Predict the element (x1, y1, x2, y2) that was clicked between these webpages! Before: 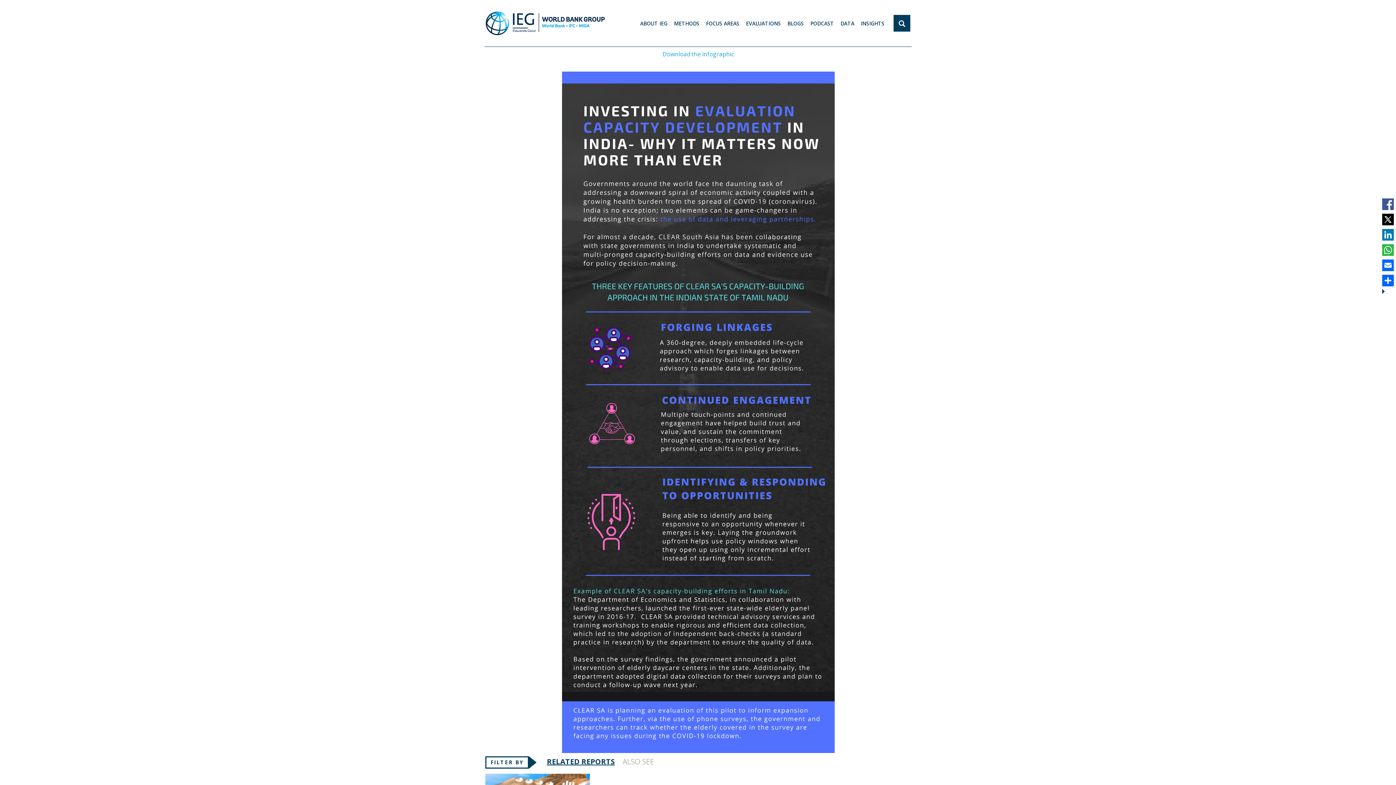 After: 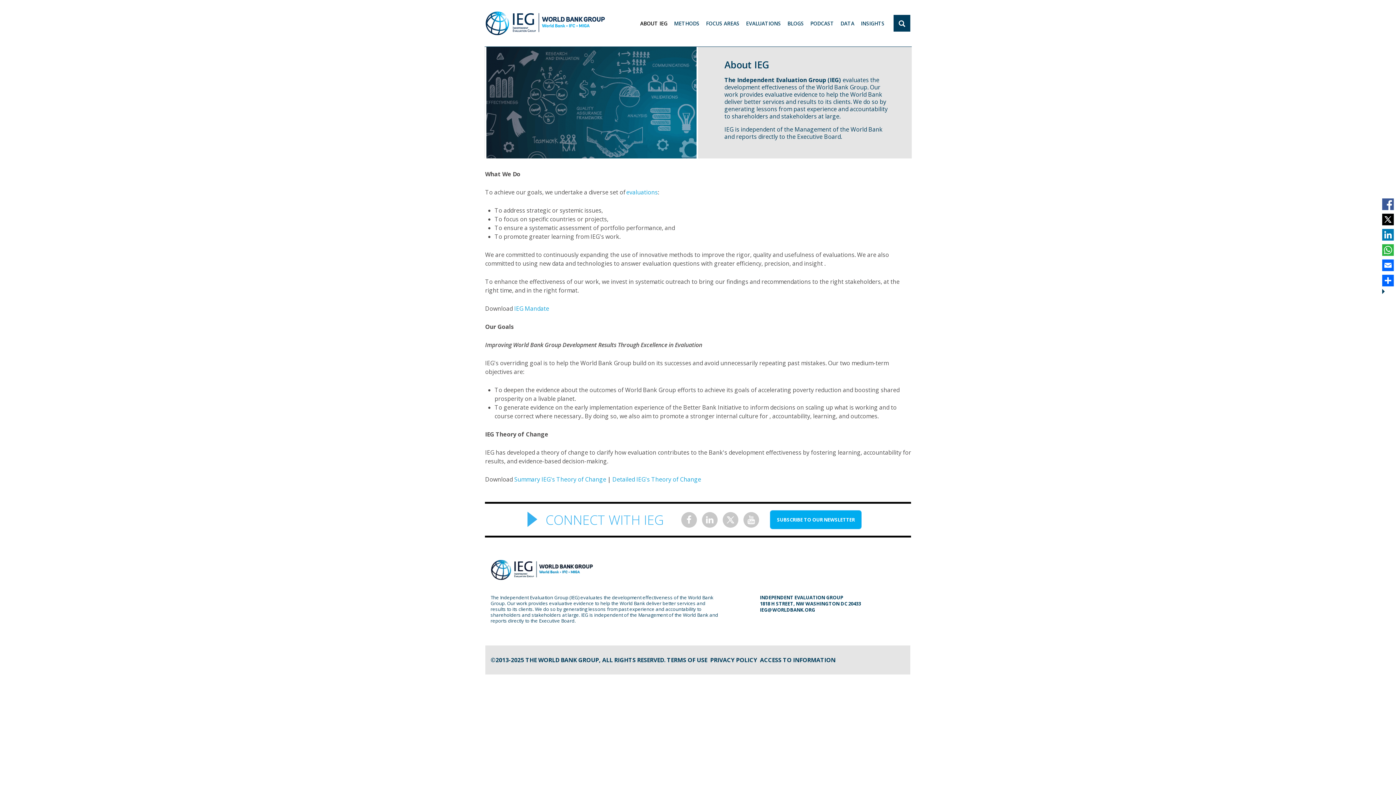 Action: label: ABOUT IEG bbox: (640, 19, 667, 28)